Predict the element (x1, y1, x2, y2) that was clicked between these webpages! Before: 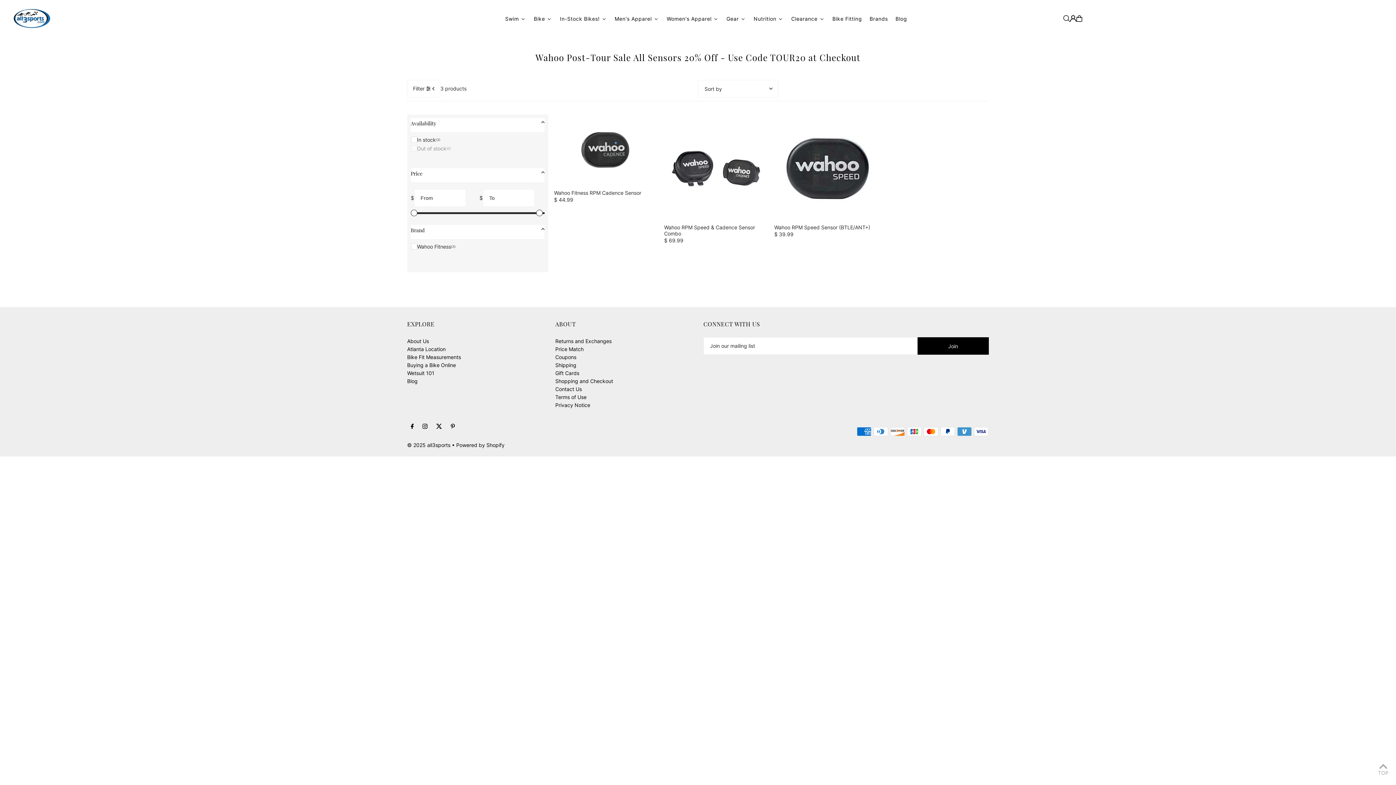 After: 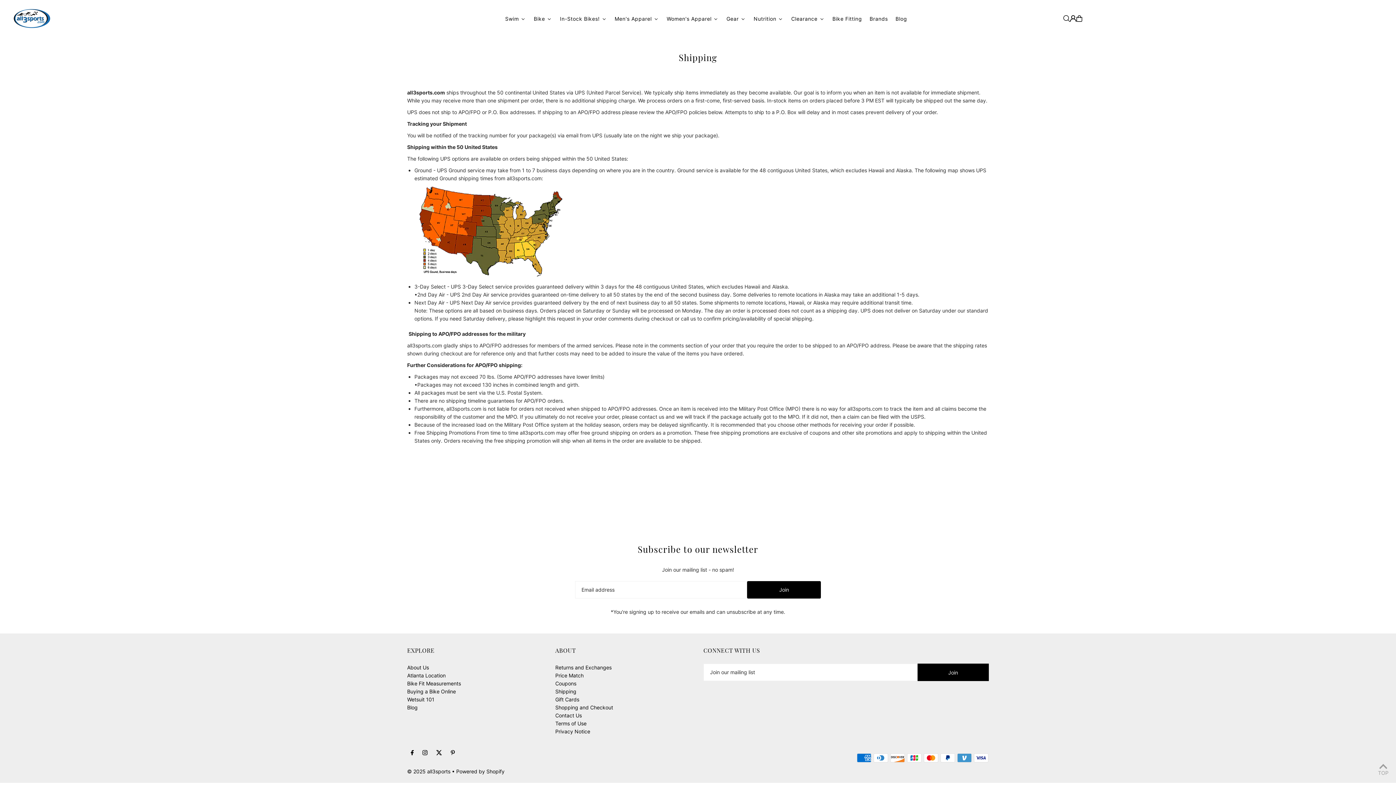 Action: label: Shipping bbox: (555, 362, 576, 368)